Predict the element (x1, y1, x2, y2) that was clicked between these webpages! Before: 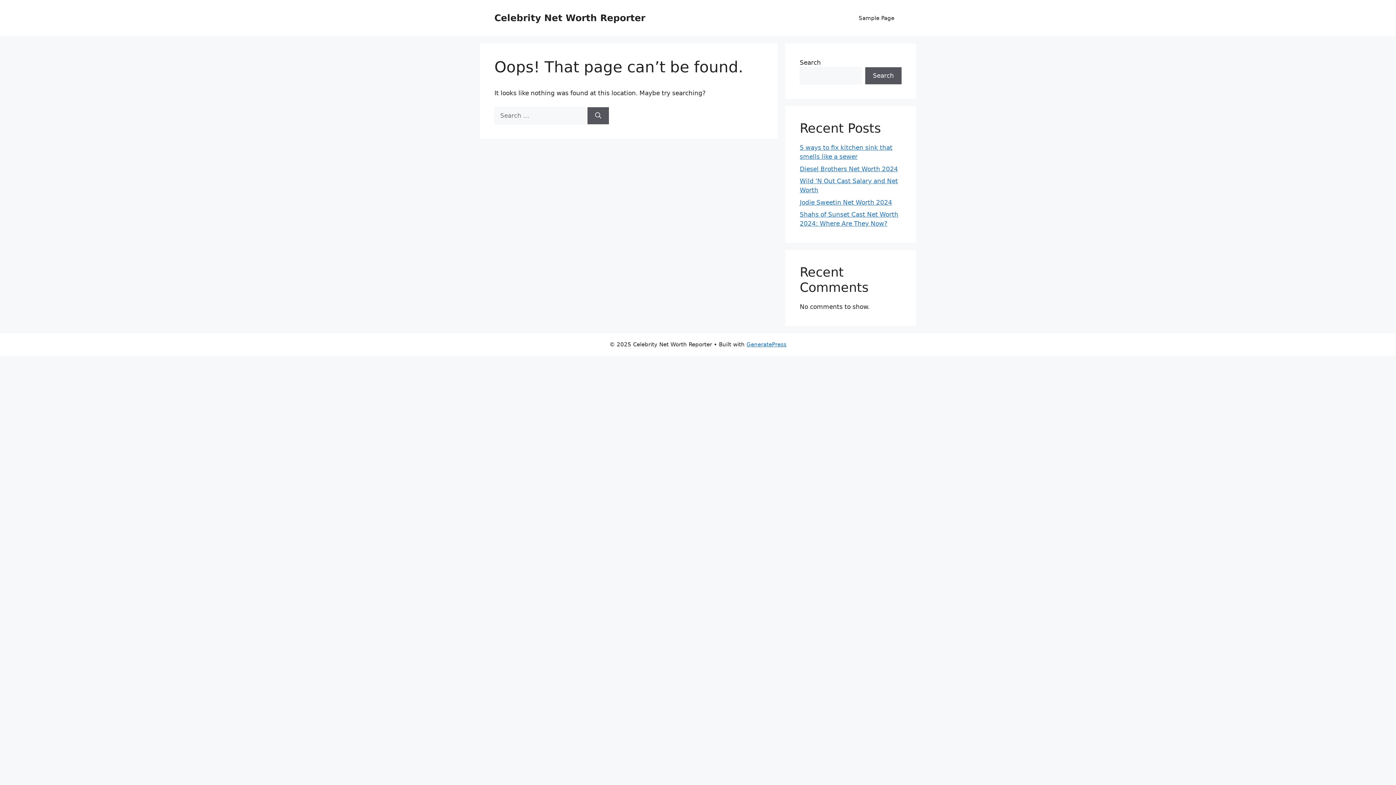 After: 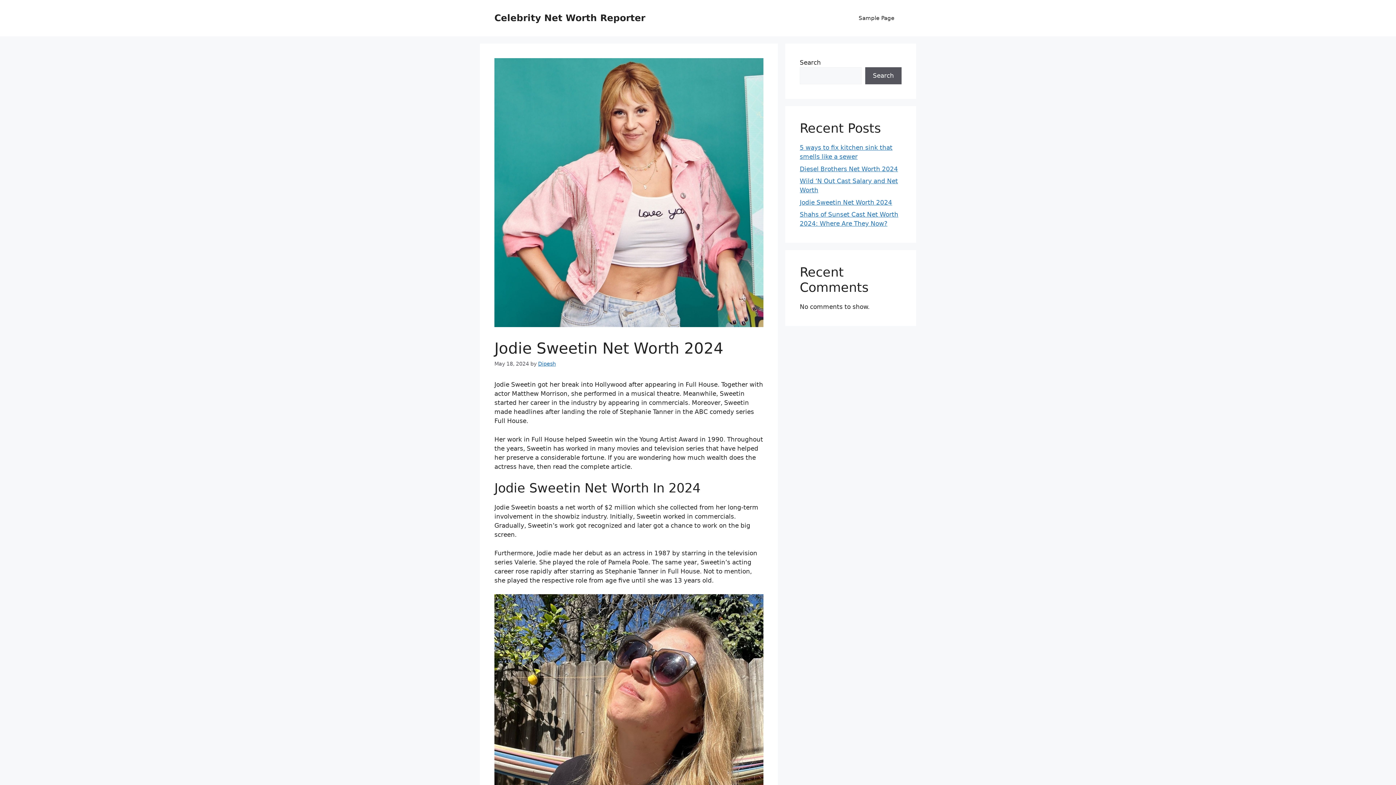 Action: bbox: (800, 198, 892, 206) label: Jodie Sweetin Net Worth 2024